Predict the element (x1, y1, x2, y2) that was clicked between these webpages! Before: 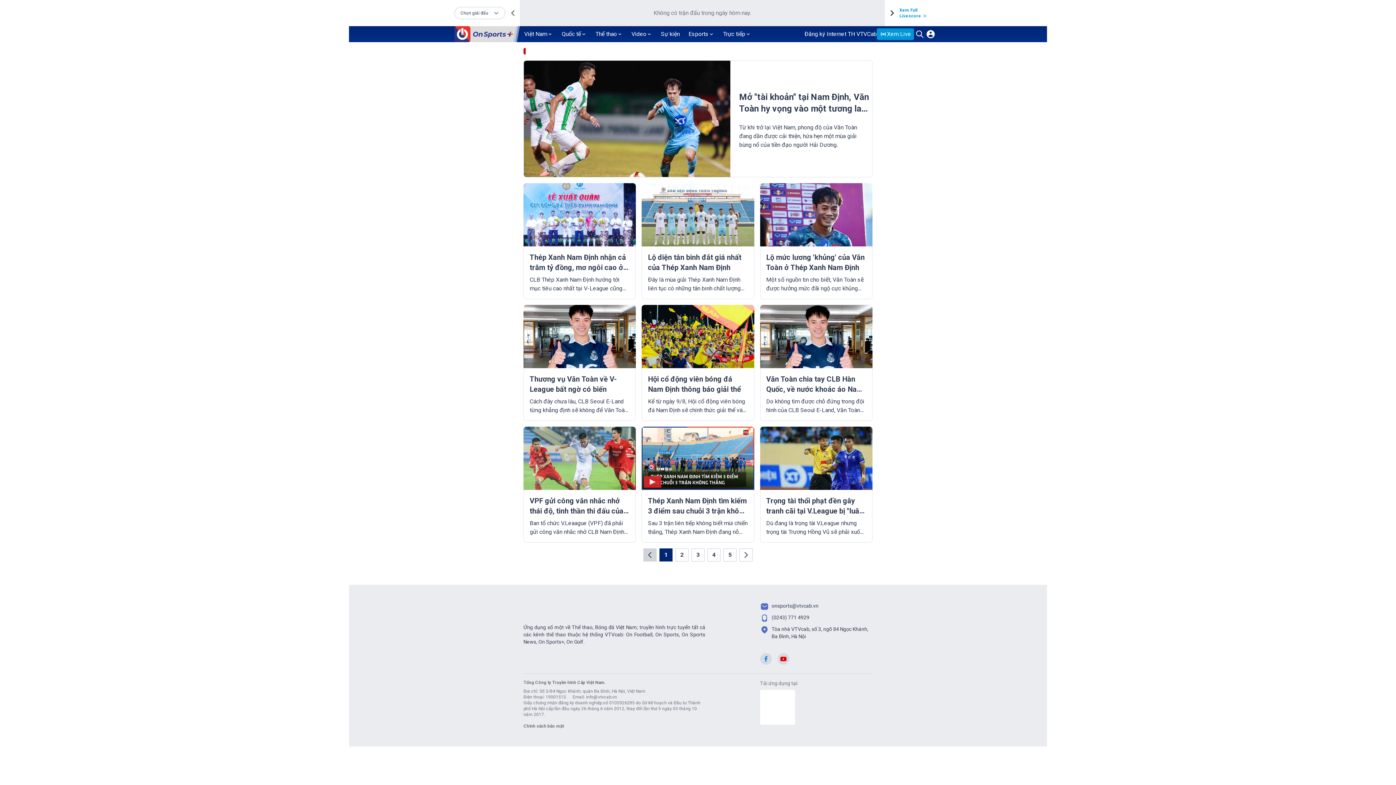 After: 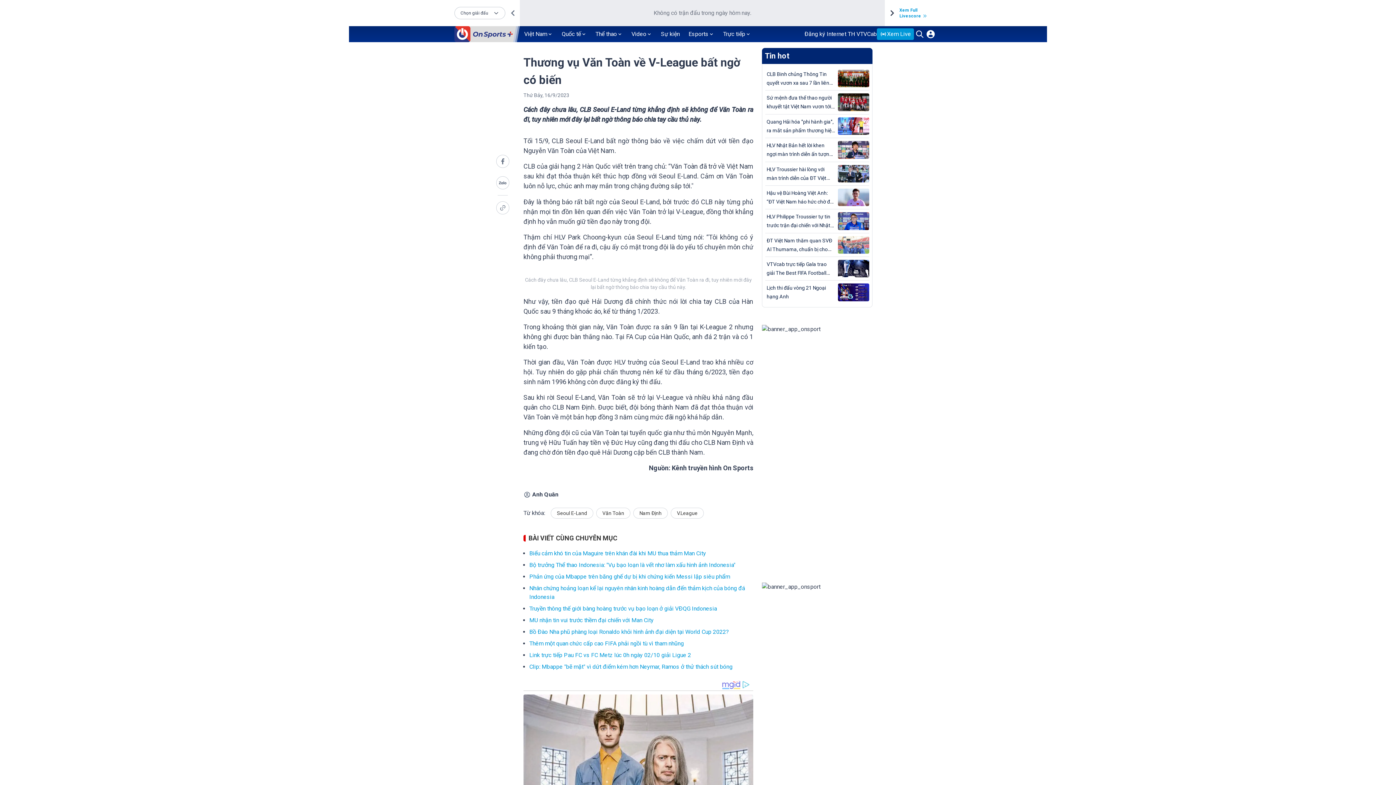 Action: bbox: (523, 304, 636, 420) label: Thương vụ Văn Toàn về V-League bất ngờ có biến

Cách đây chưa lâu, CLB Seoul E-Land từng khẳng định sẽ không để Văn Toàn ra đi, tuy nhiên mới đây lại bất ngờ thông báo chia tay cầu thủ này.